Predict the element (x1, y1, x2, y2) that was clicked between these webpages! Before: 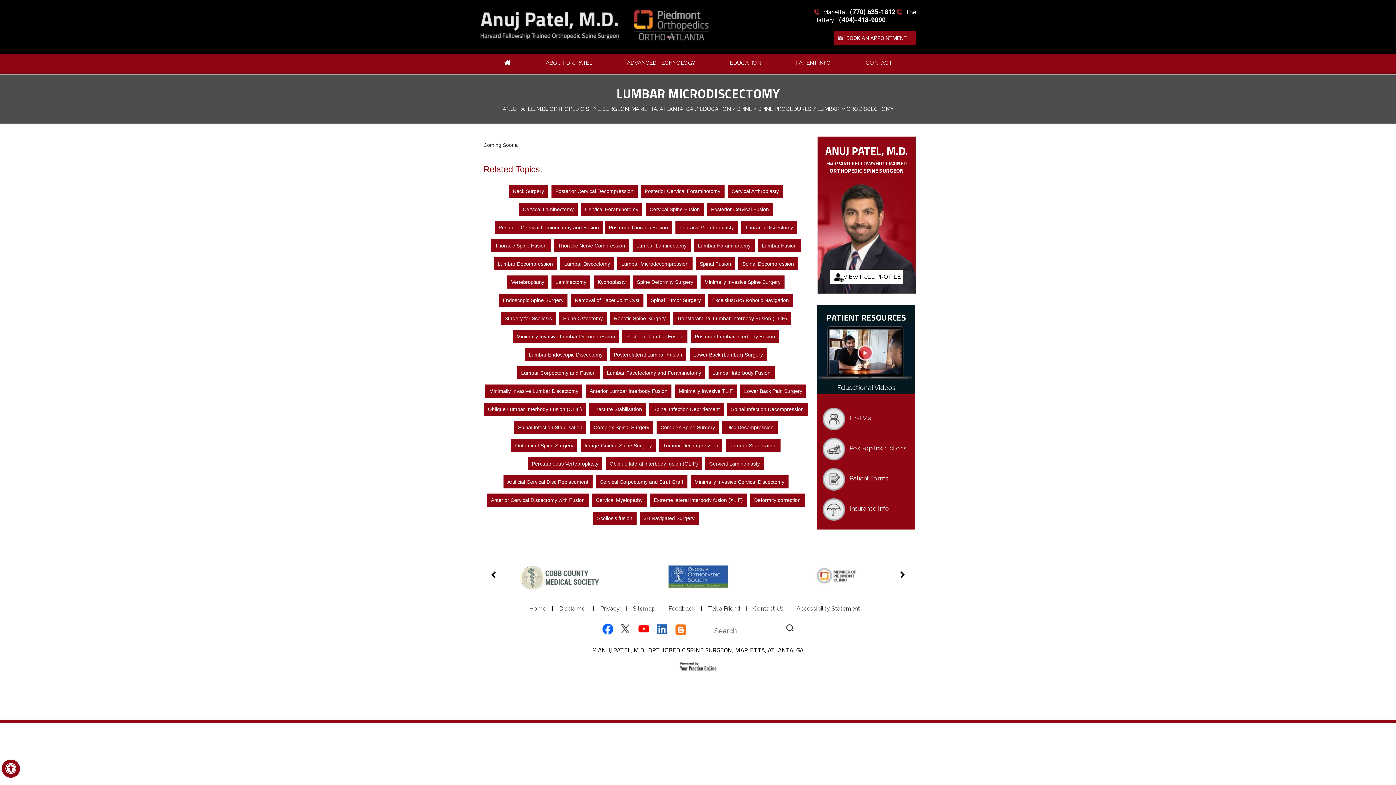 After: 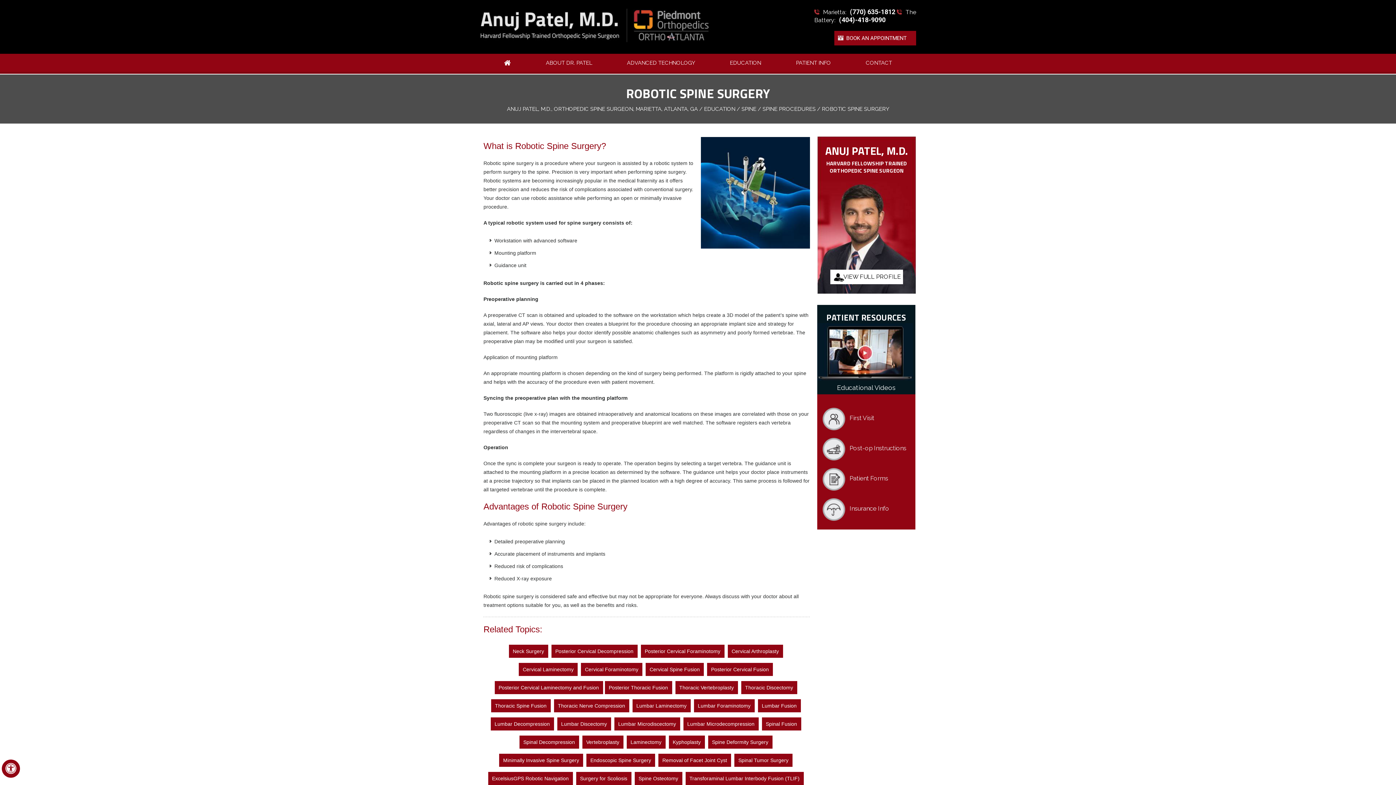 Action: label: Robotic Spine Surgery bbox: (610, 312, 669, 325)